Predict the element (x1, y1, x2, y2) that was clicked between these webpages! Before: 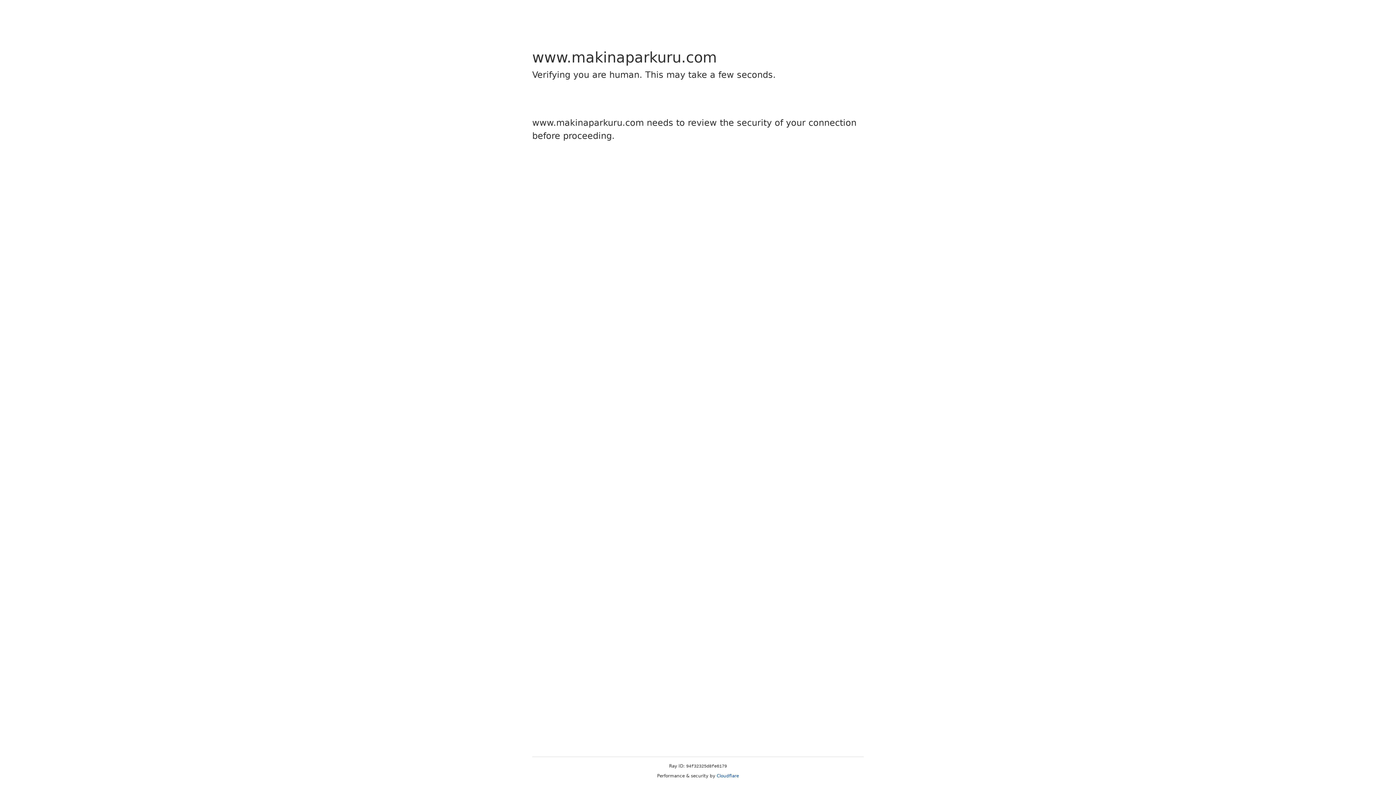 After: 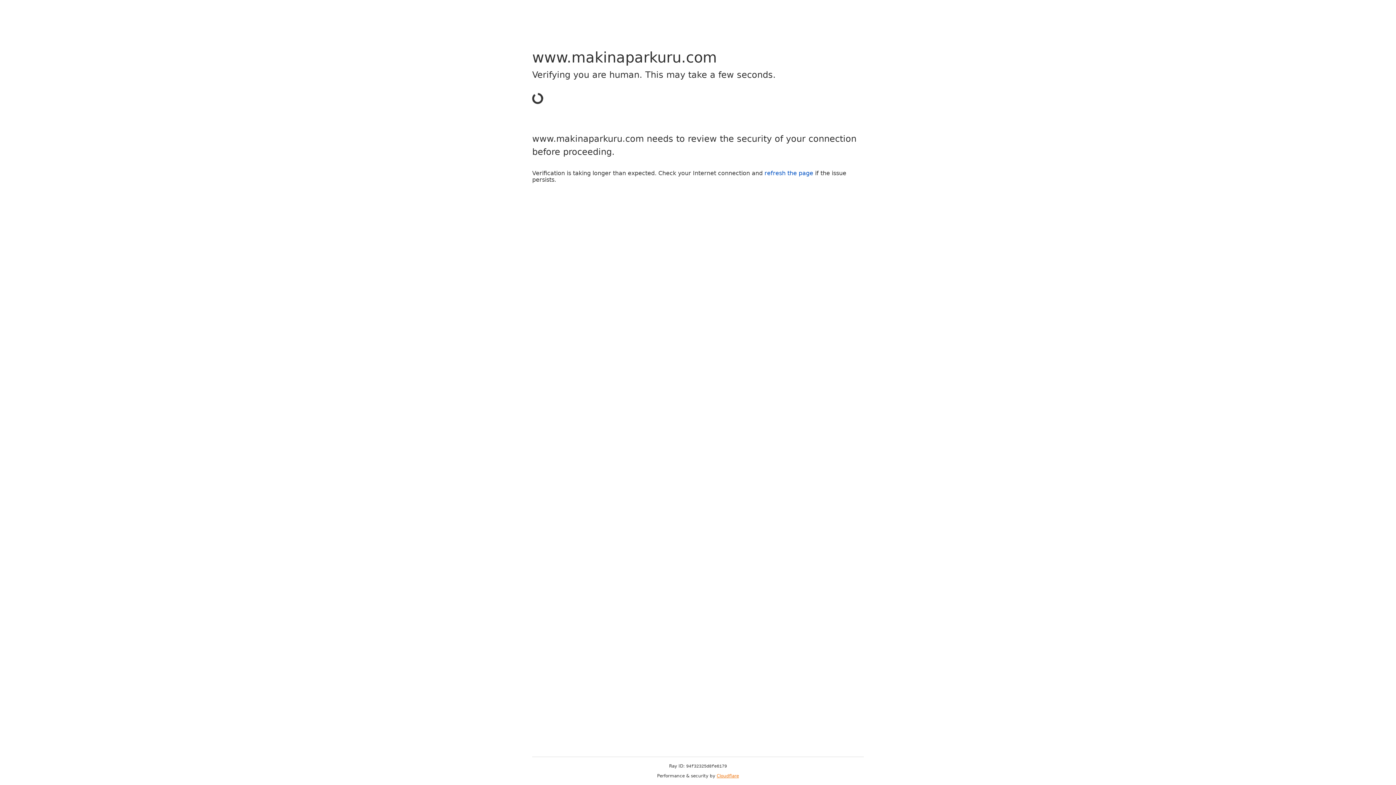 Action: label: Cloudflare bbox: (716, 773, 739, 778)